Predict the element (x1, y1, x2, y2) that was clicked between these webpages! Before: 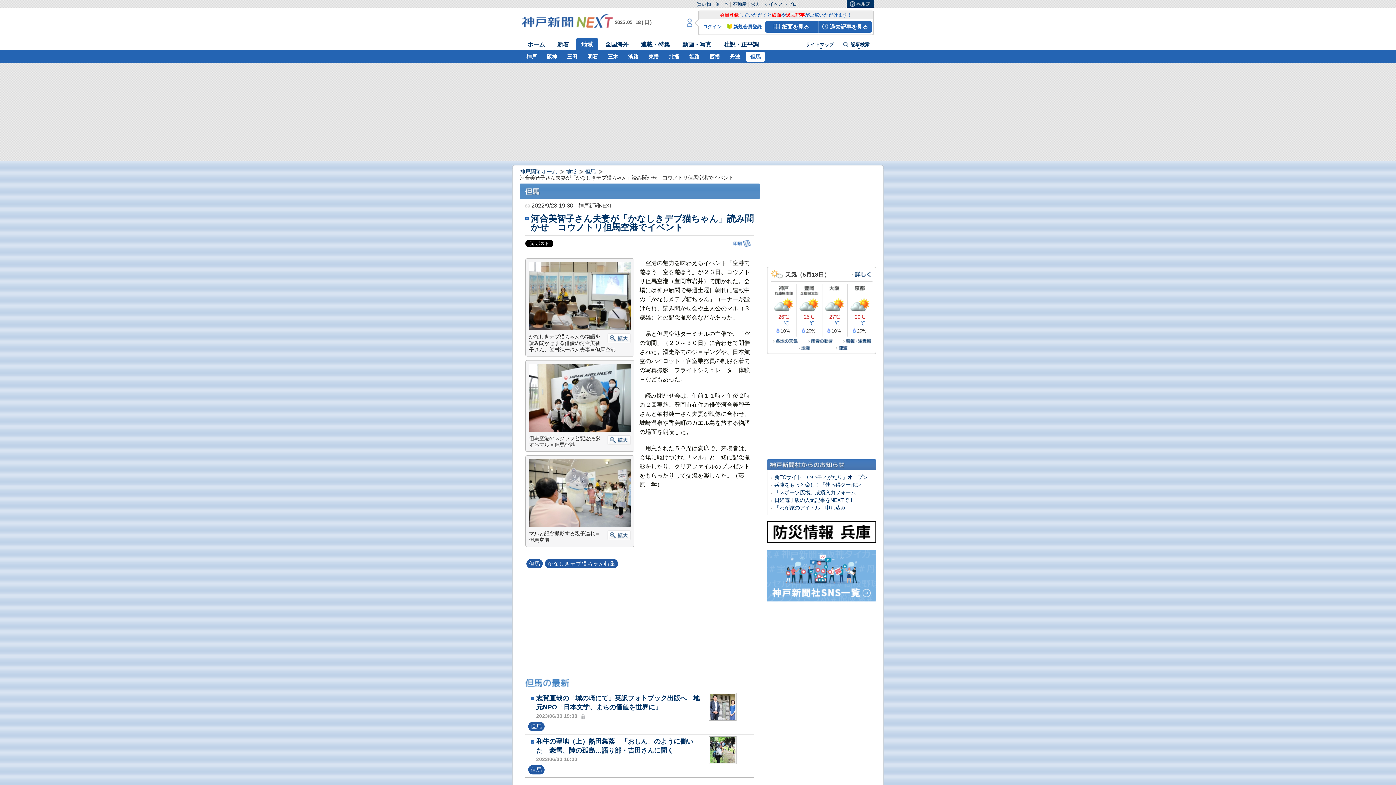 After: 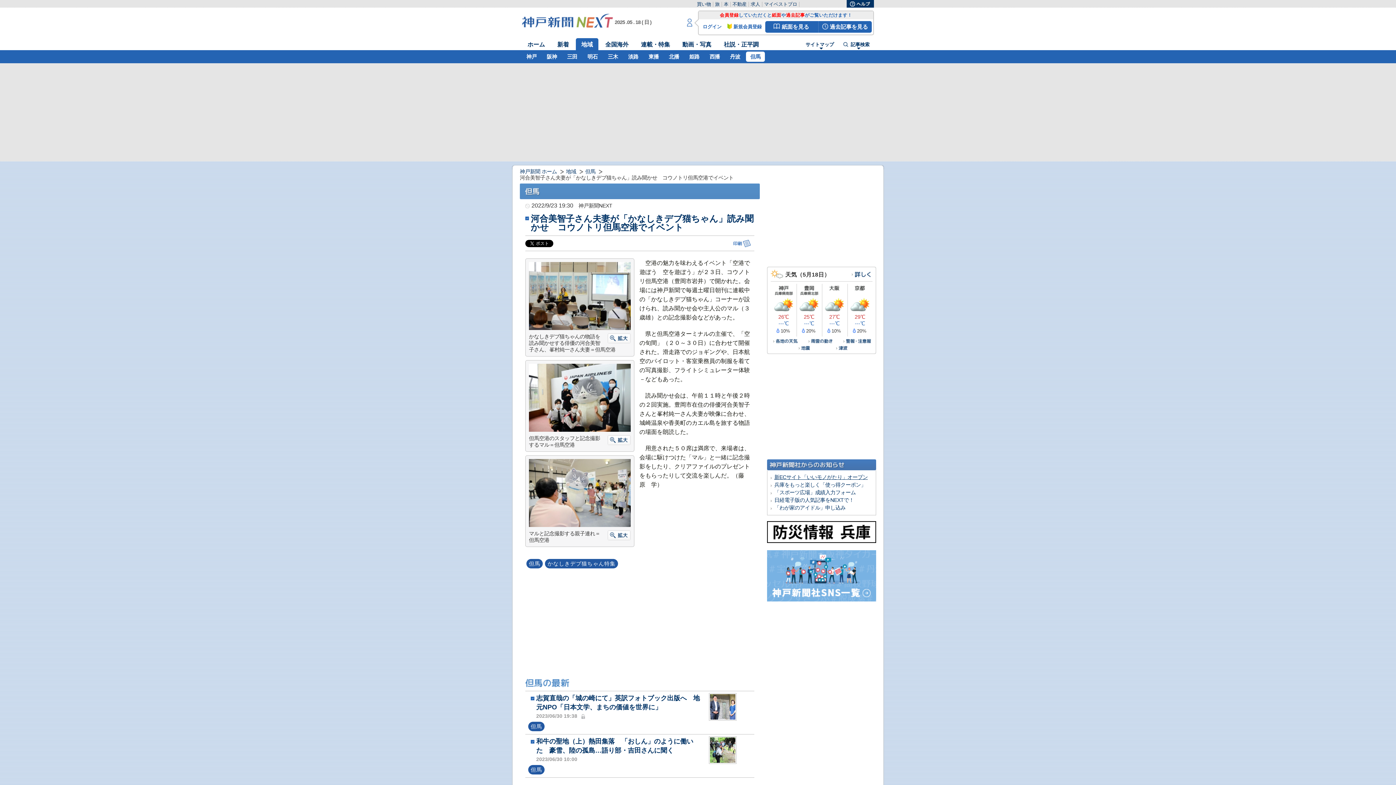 Action: bbox: (774, 474, 868, 480) label: 新ECサイト「いいモノがたり」オープン